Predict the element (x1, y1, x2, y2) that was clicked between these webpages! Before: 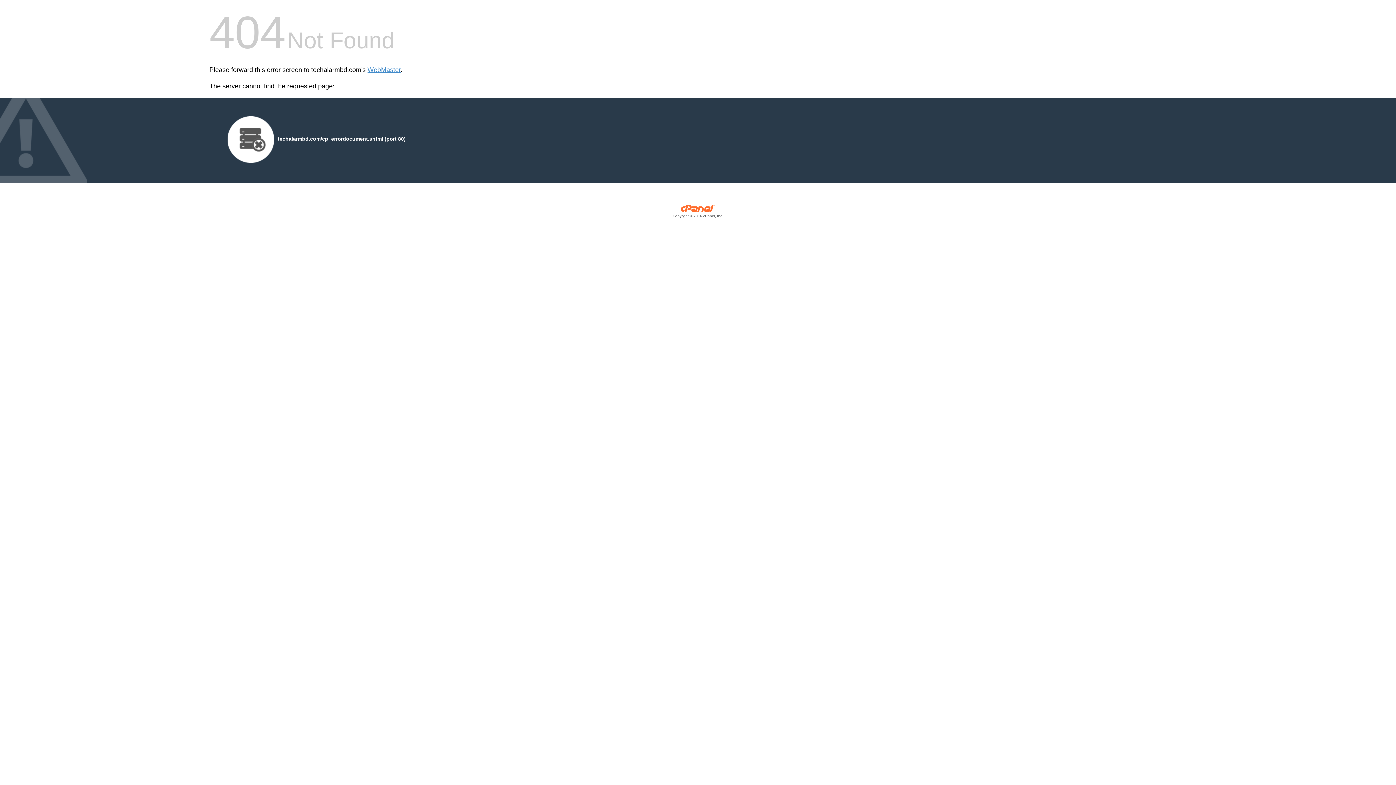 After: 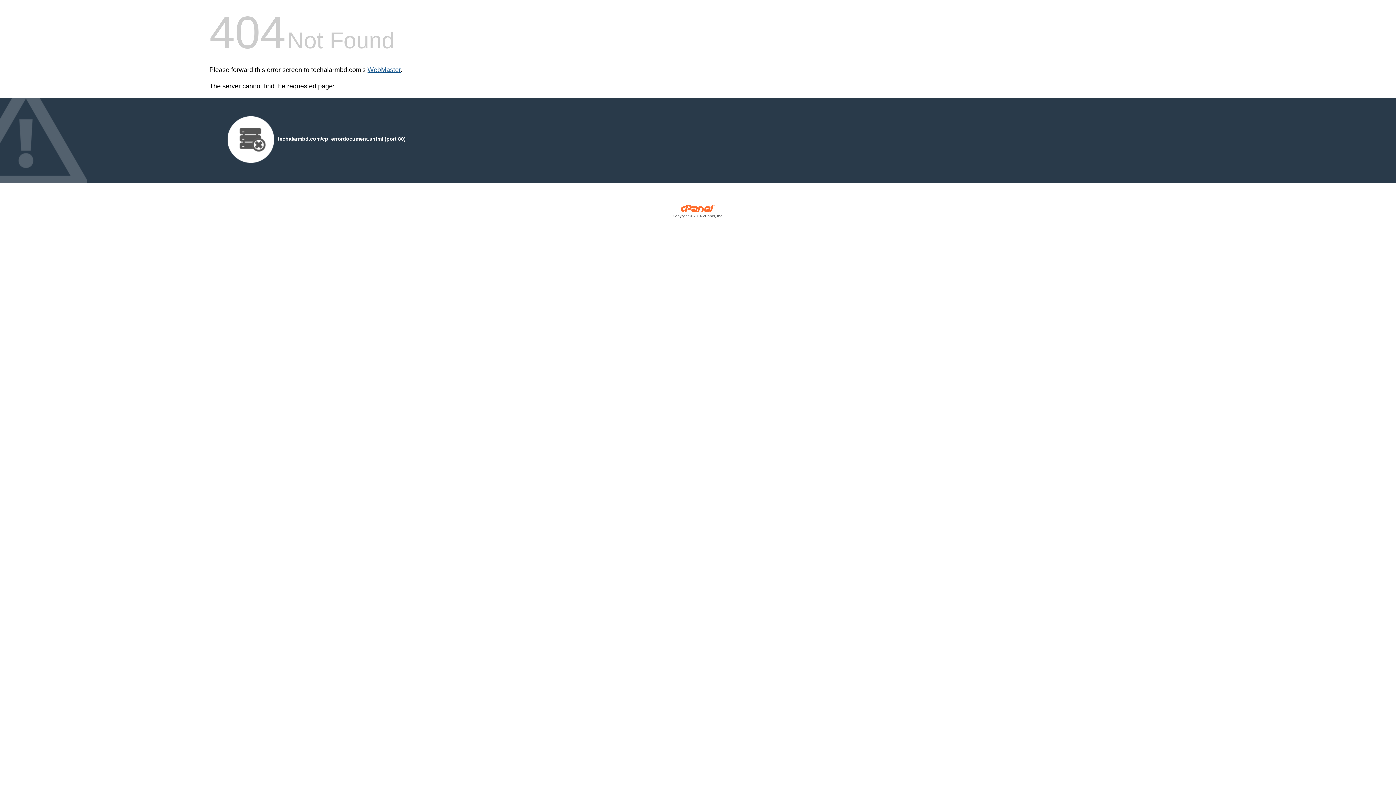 Action: bbox: (367, 66, 400, 73) label: WebMaster